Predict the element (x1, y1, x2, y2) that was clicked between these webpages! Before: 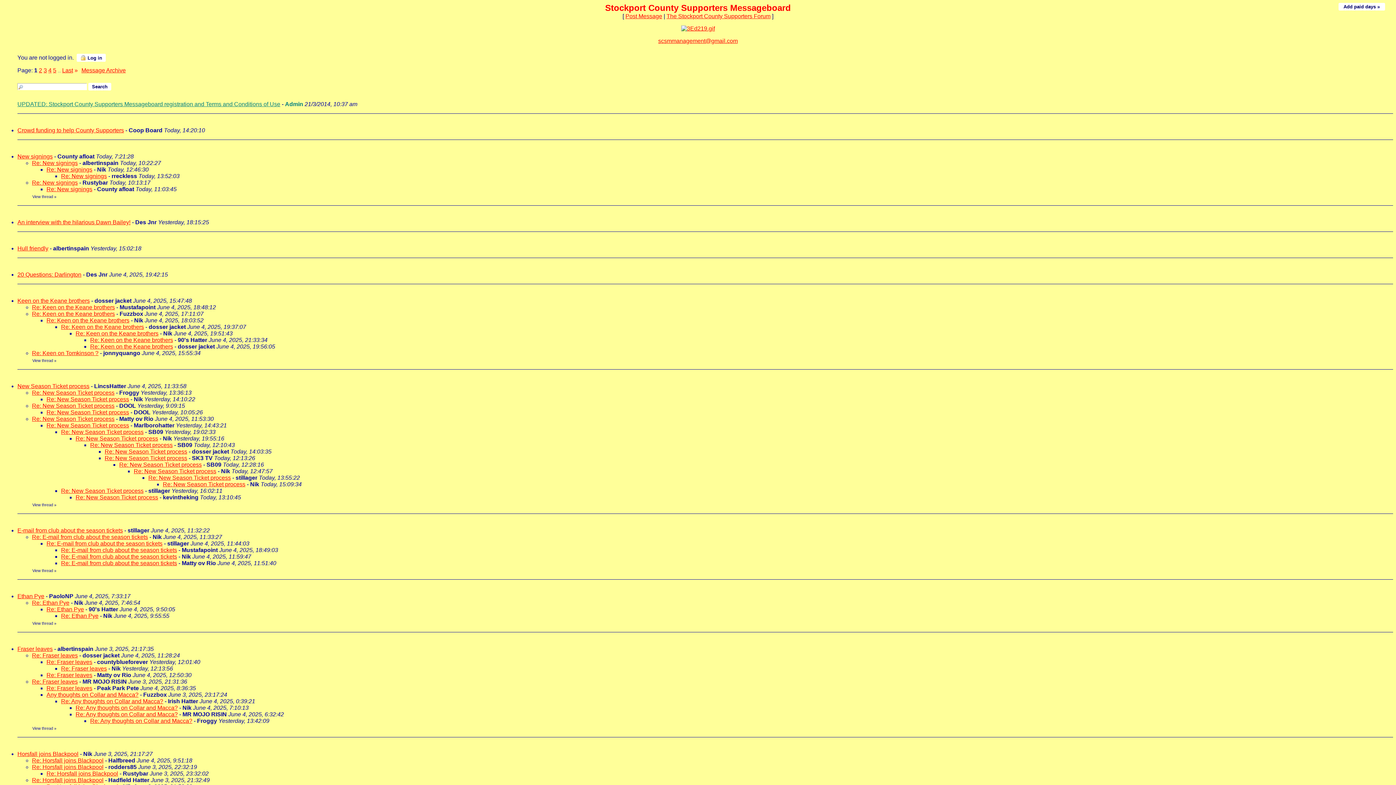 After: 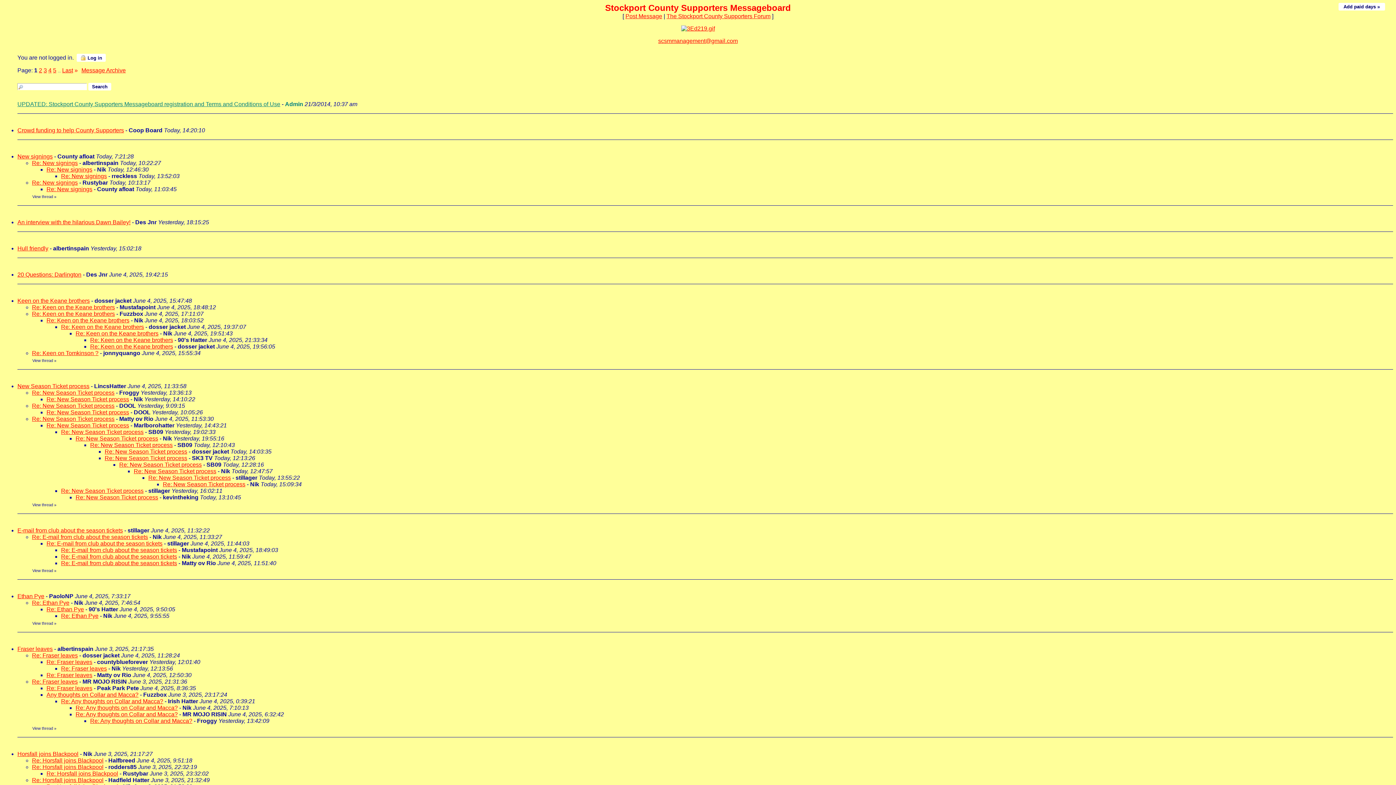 Action: bbox: (19, 586, 24, 593)